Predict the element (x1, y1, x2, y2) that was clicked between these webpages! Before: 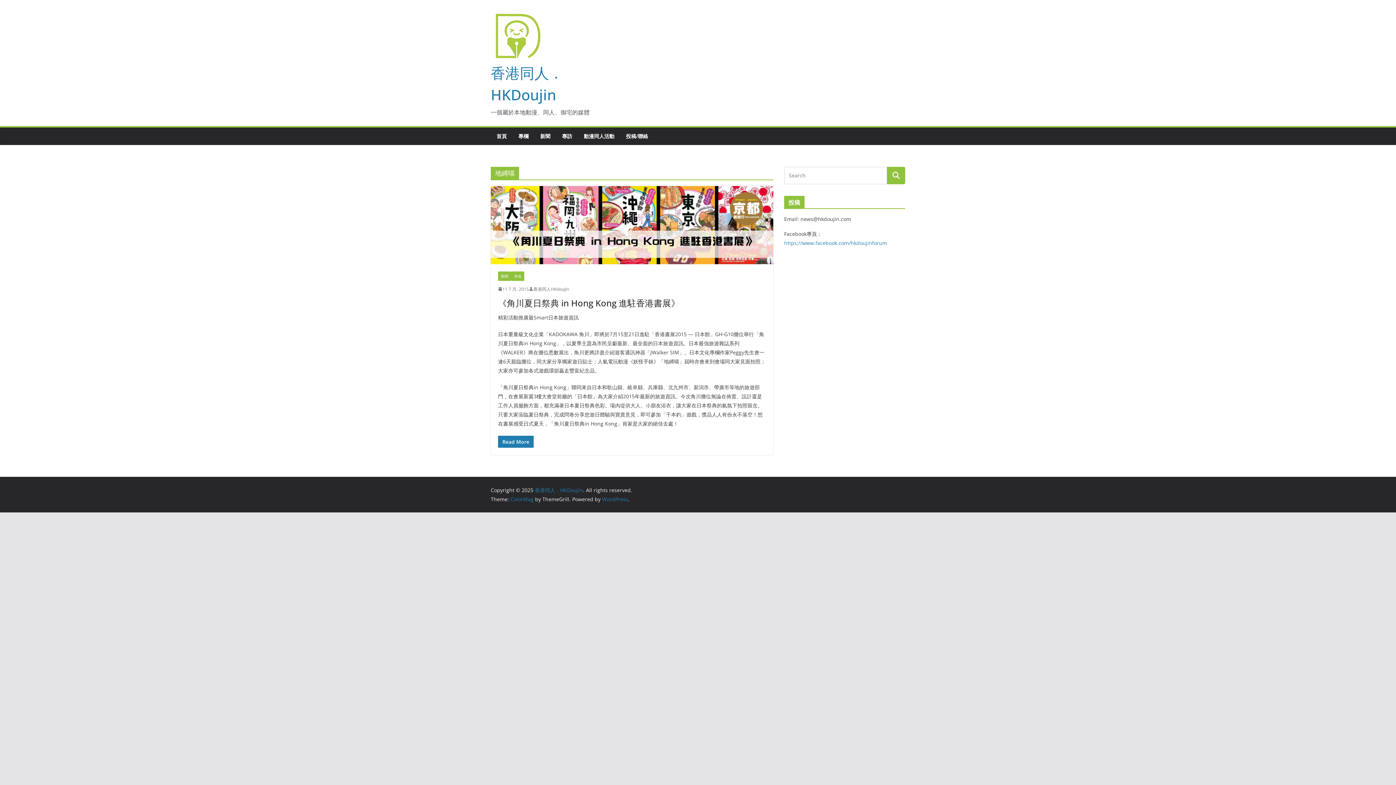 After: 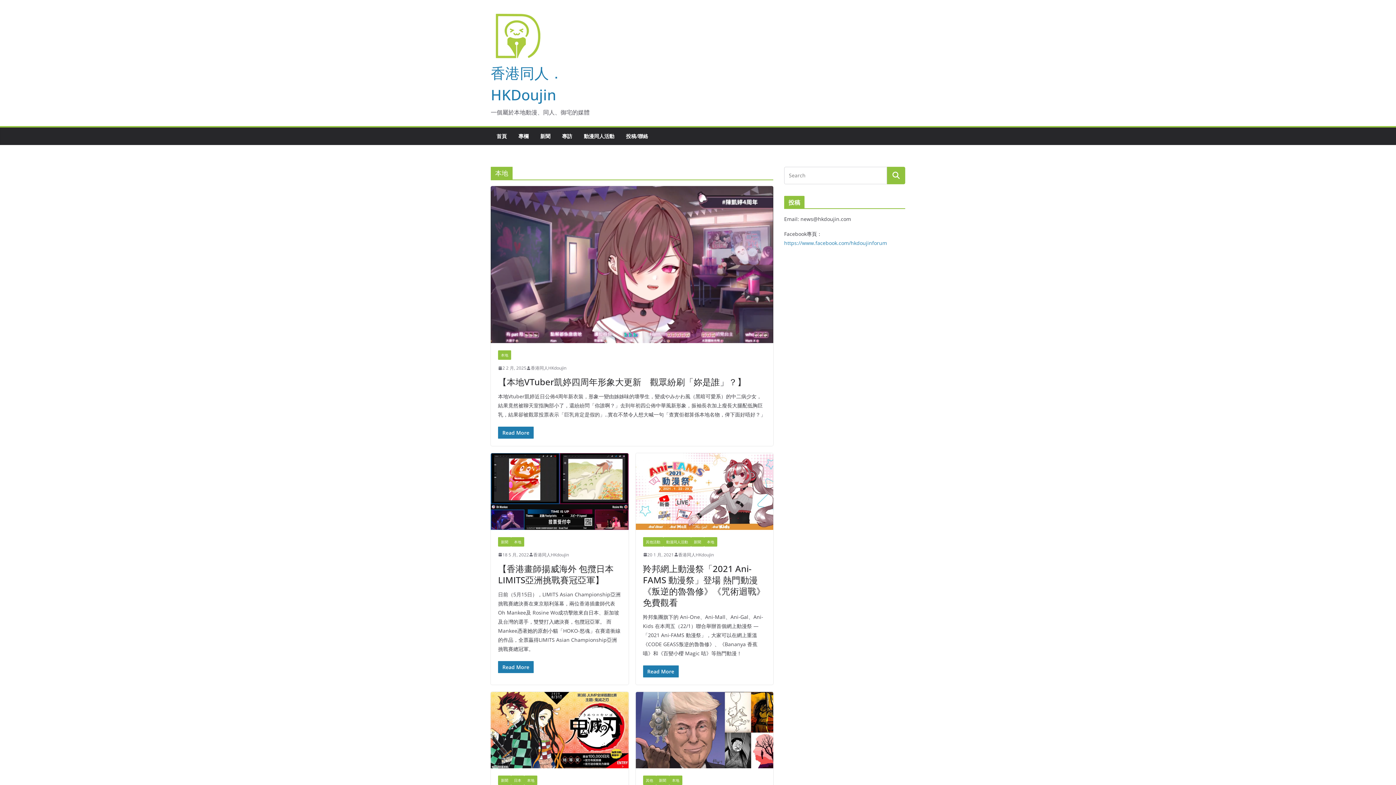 Action: bbox: (511, 271, 524, 281) label: 本地